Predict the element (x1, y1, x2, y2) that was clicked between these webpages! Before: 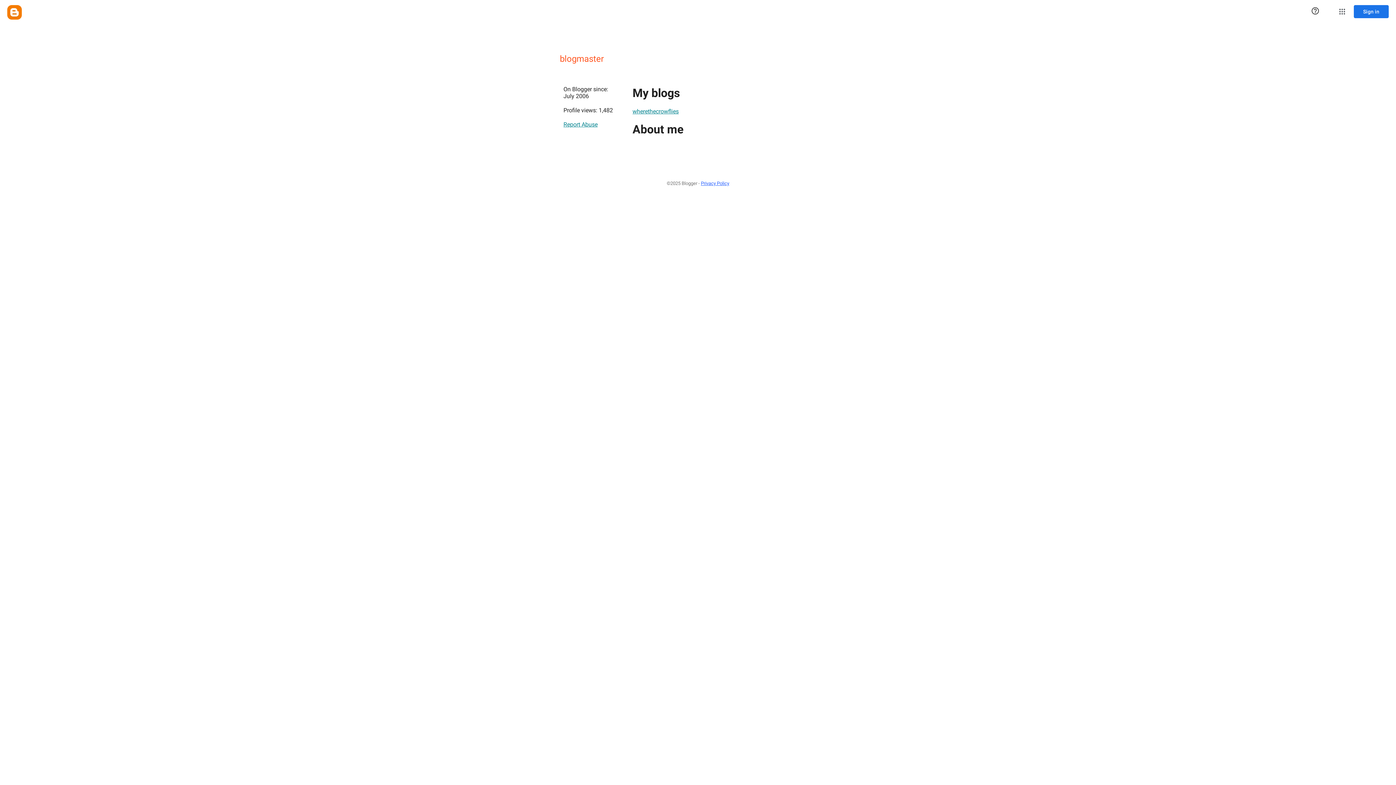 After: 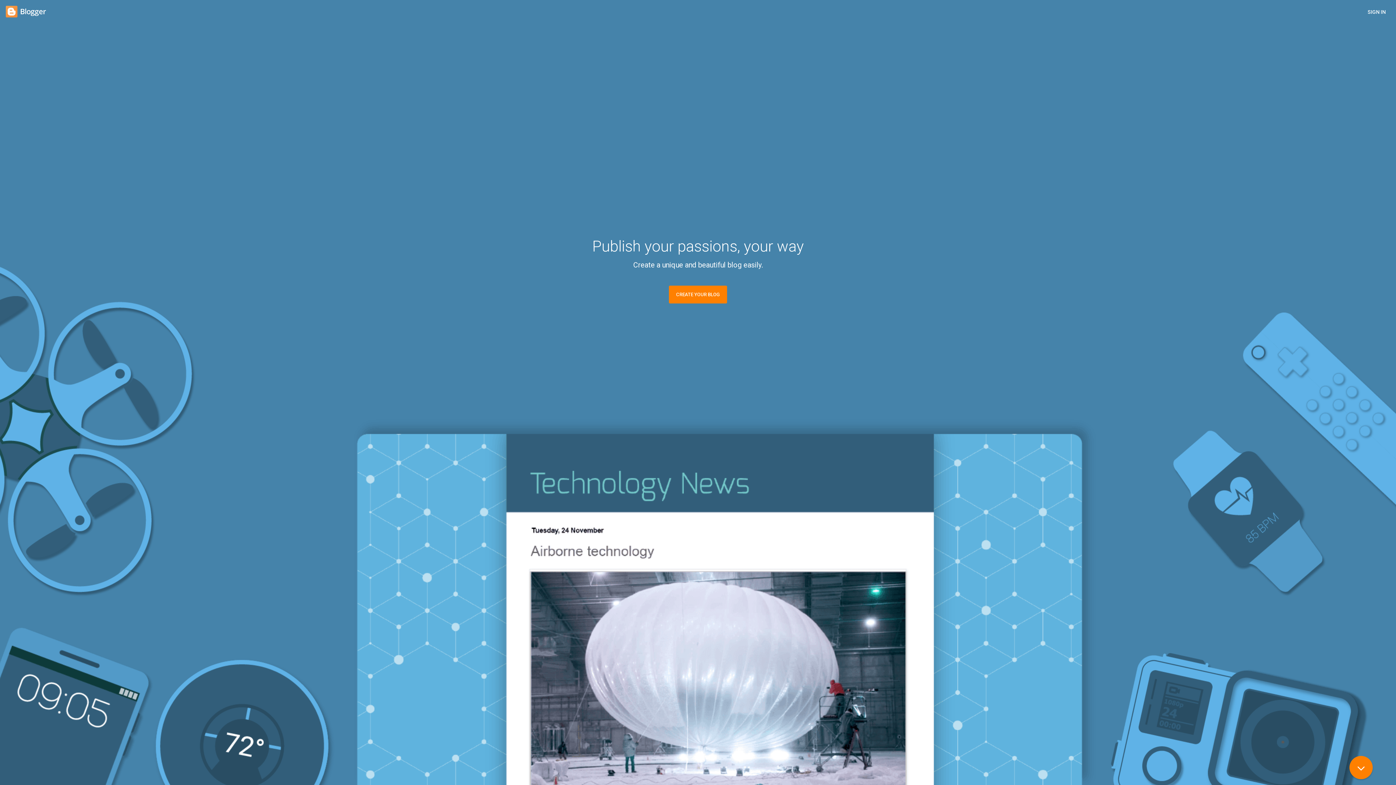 Action: label: Blogger bbox: (7, 5, 21, 19)